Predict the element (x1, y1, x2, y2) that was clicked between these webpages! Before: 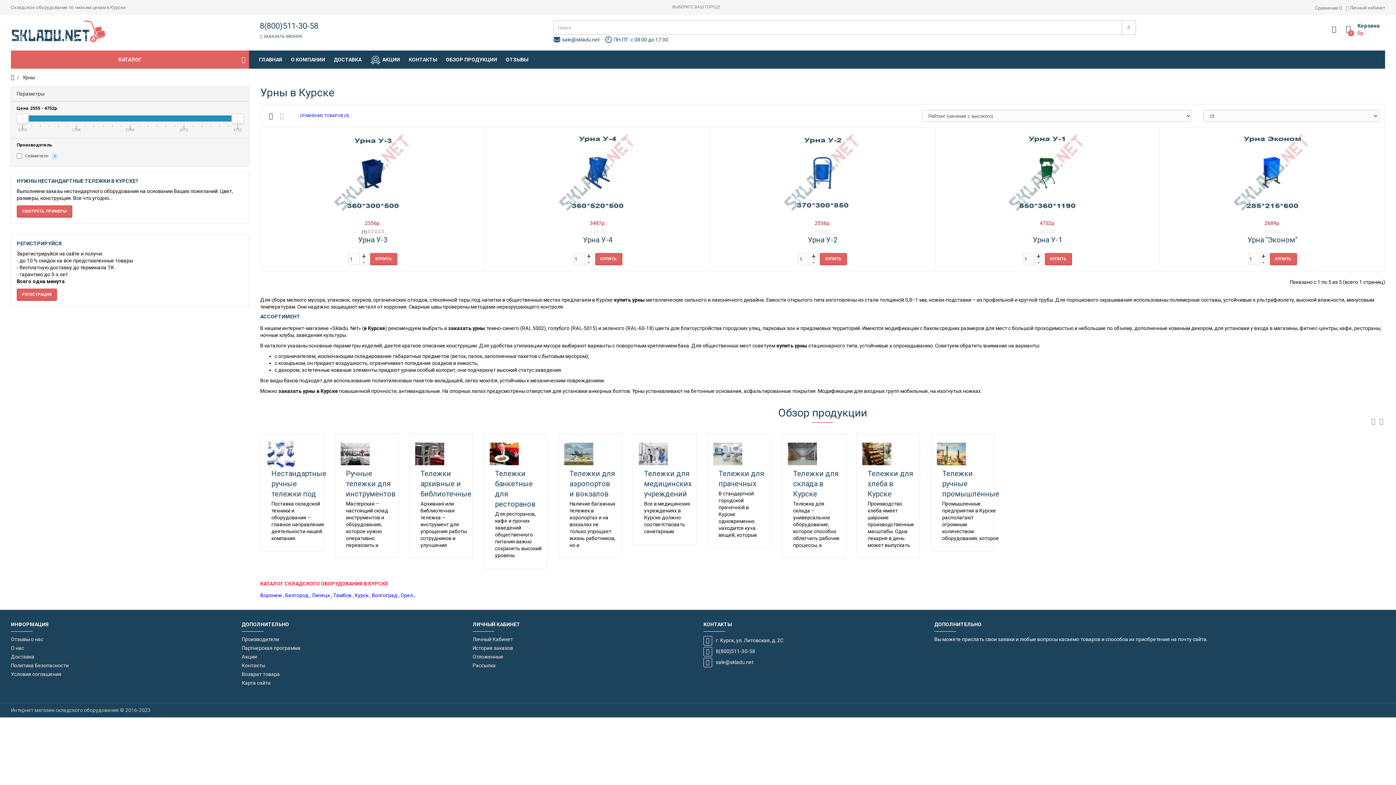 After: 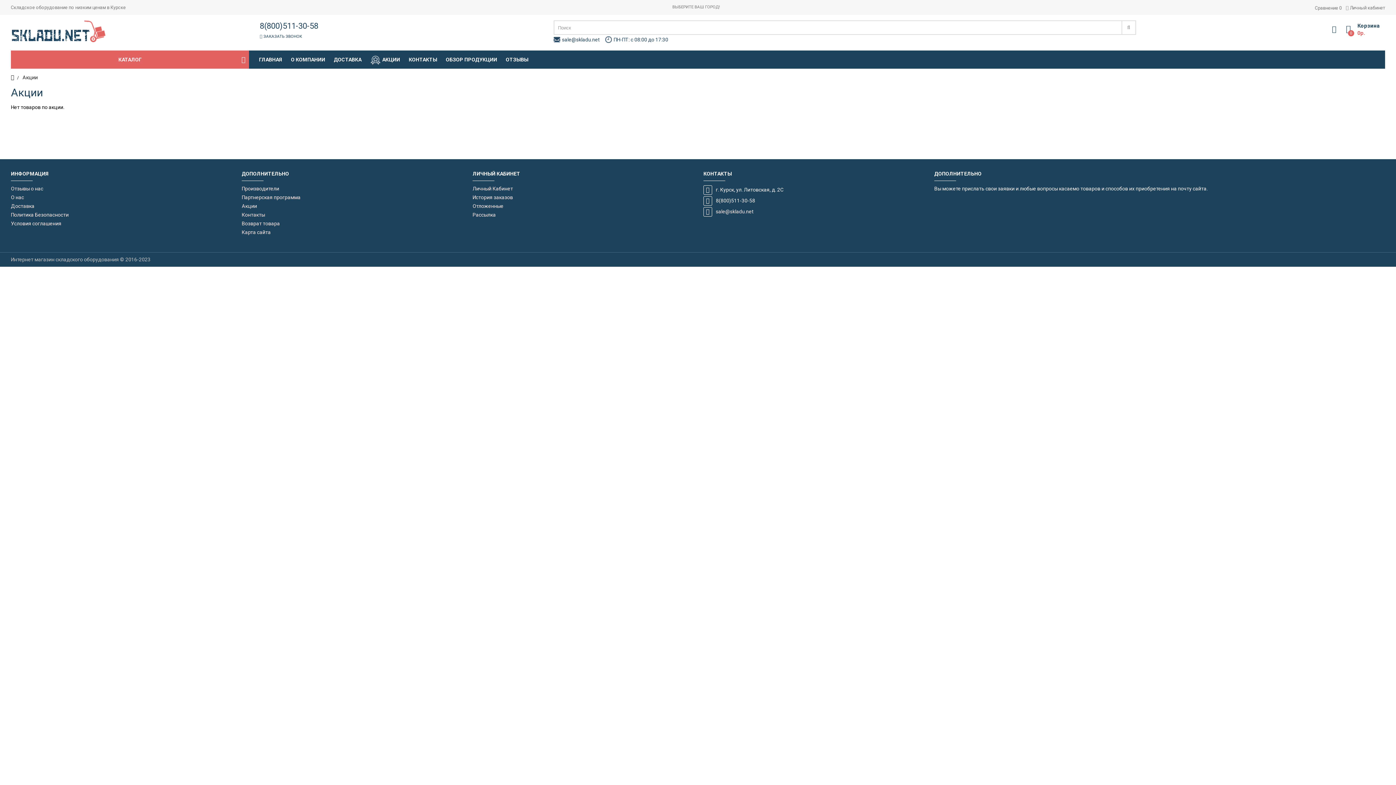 Action: bbox: (365, 50, 404, 68) label:  АКЦИИ